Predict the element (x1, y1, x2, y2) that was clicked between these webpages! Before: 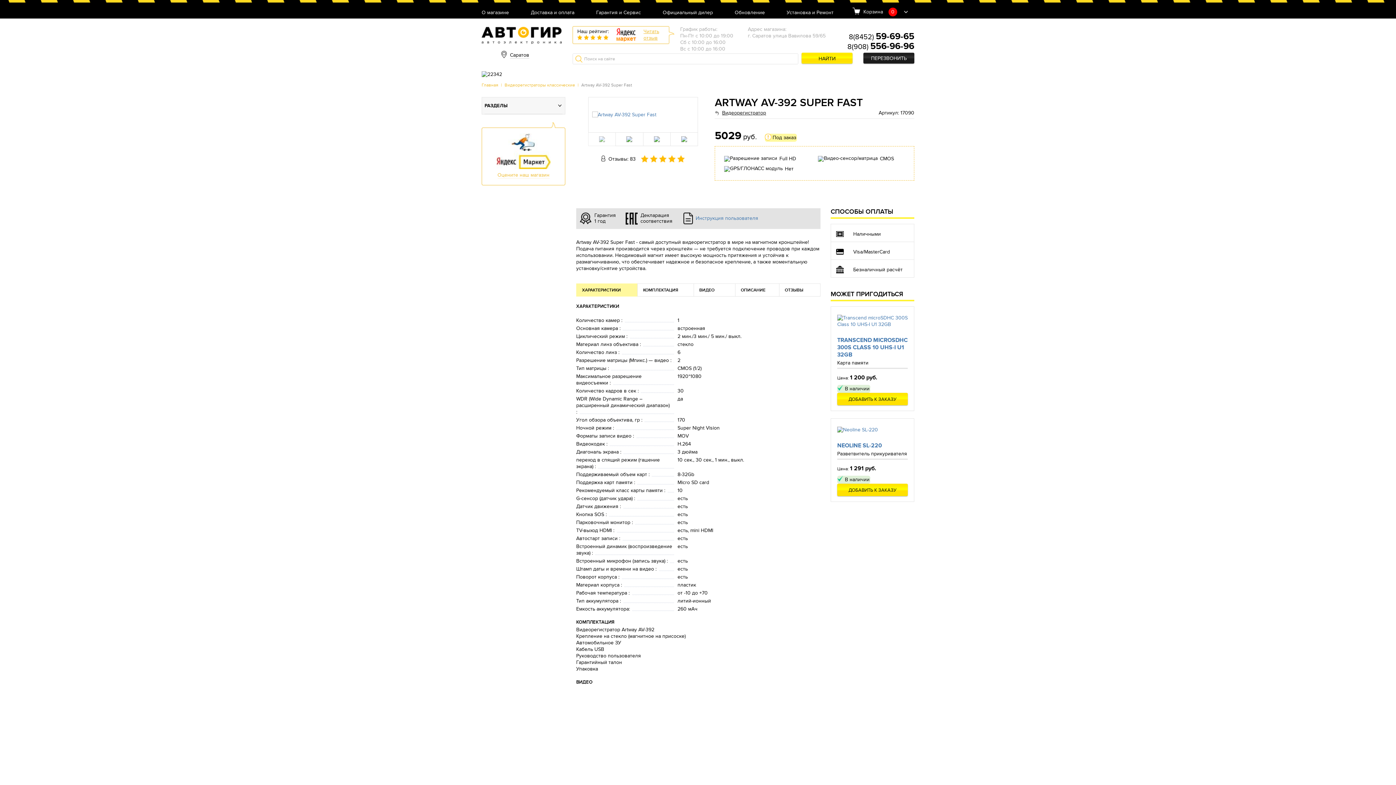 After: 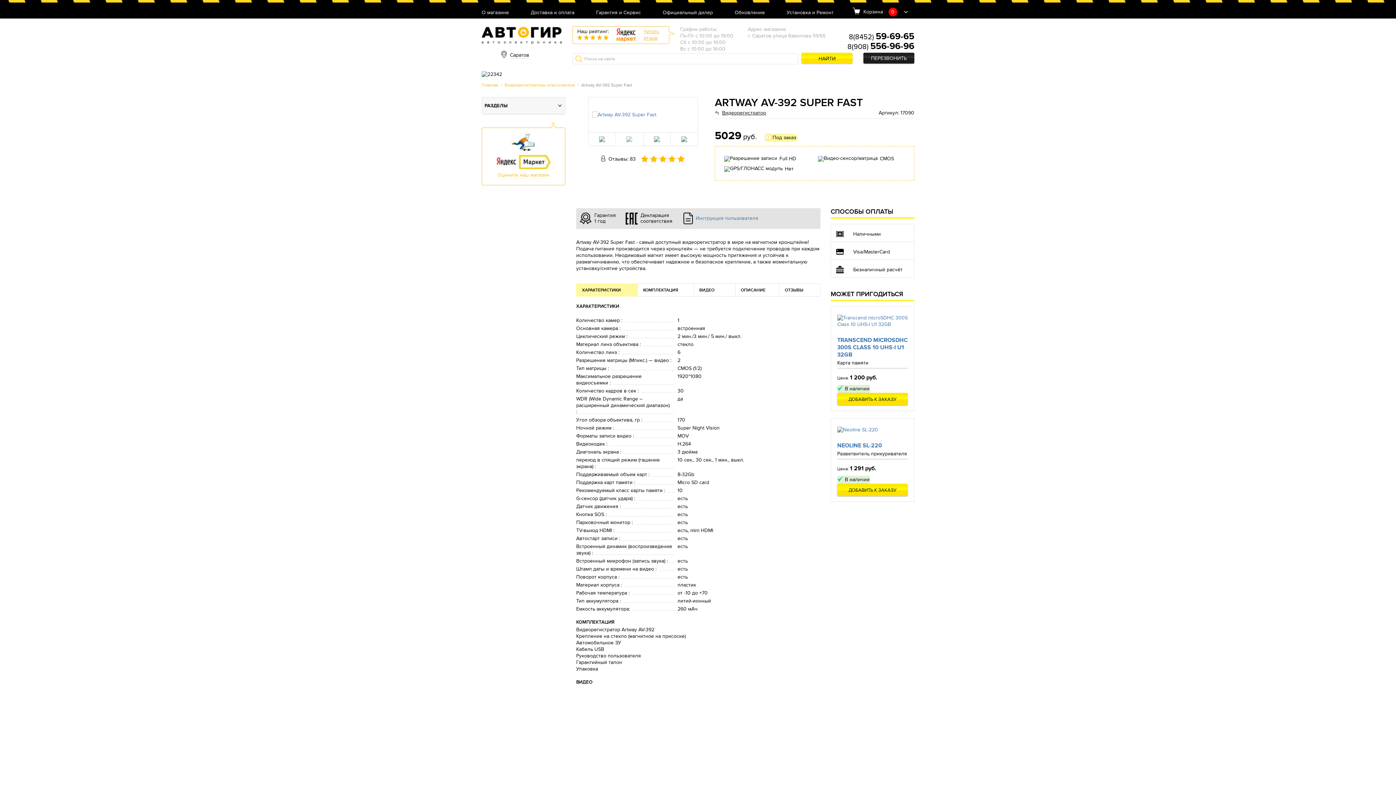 Action: bbox: (615, 132, 643, 146)